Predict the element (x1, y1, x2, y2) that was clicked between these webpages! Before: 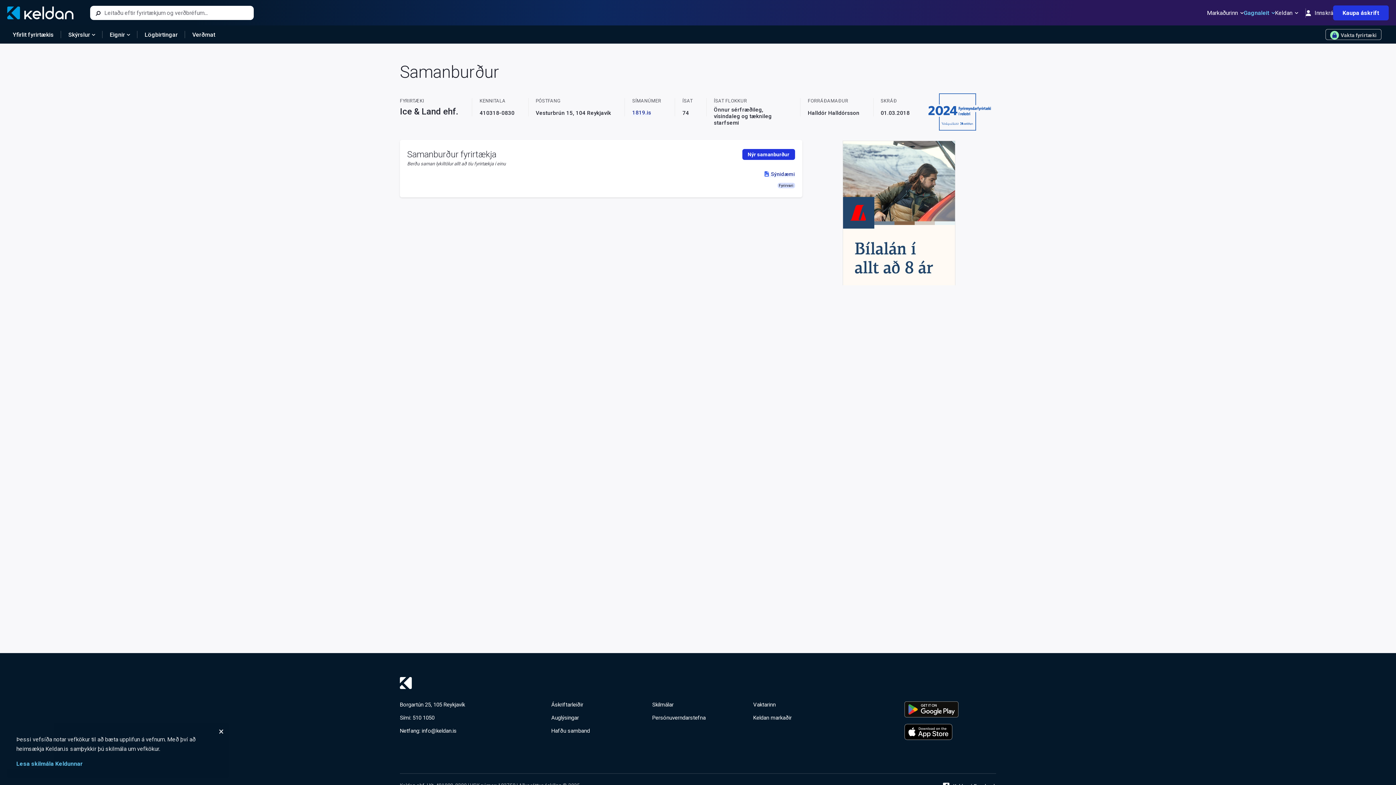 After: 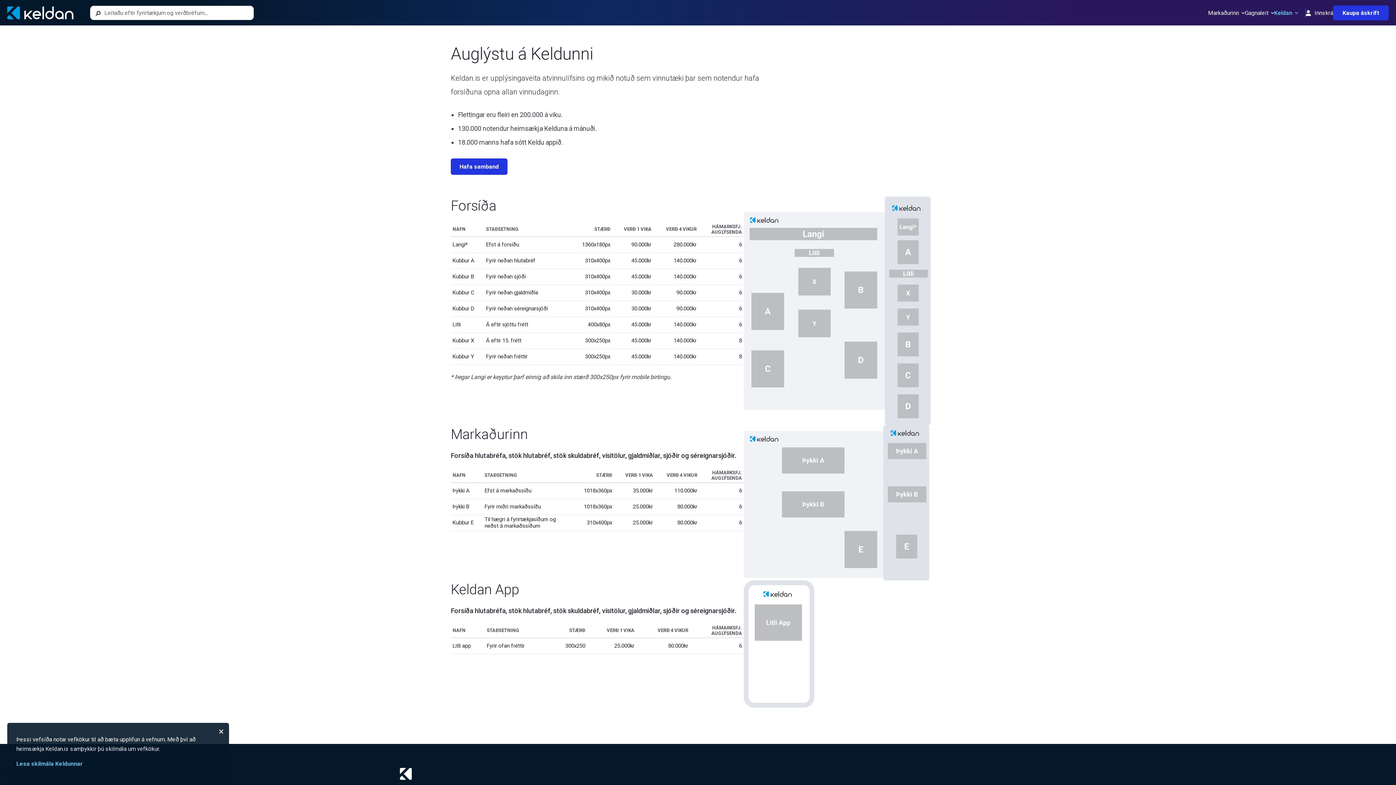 Action: bbox: (551, 714, 579, 721) label: Auglýsingar